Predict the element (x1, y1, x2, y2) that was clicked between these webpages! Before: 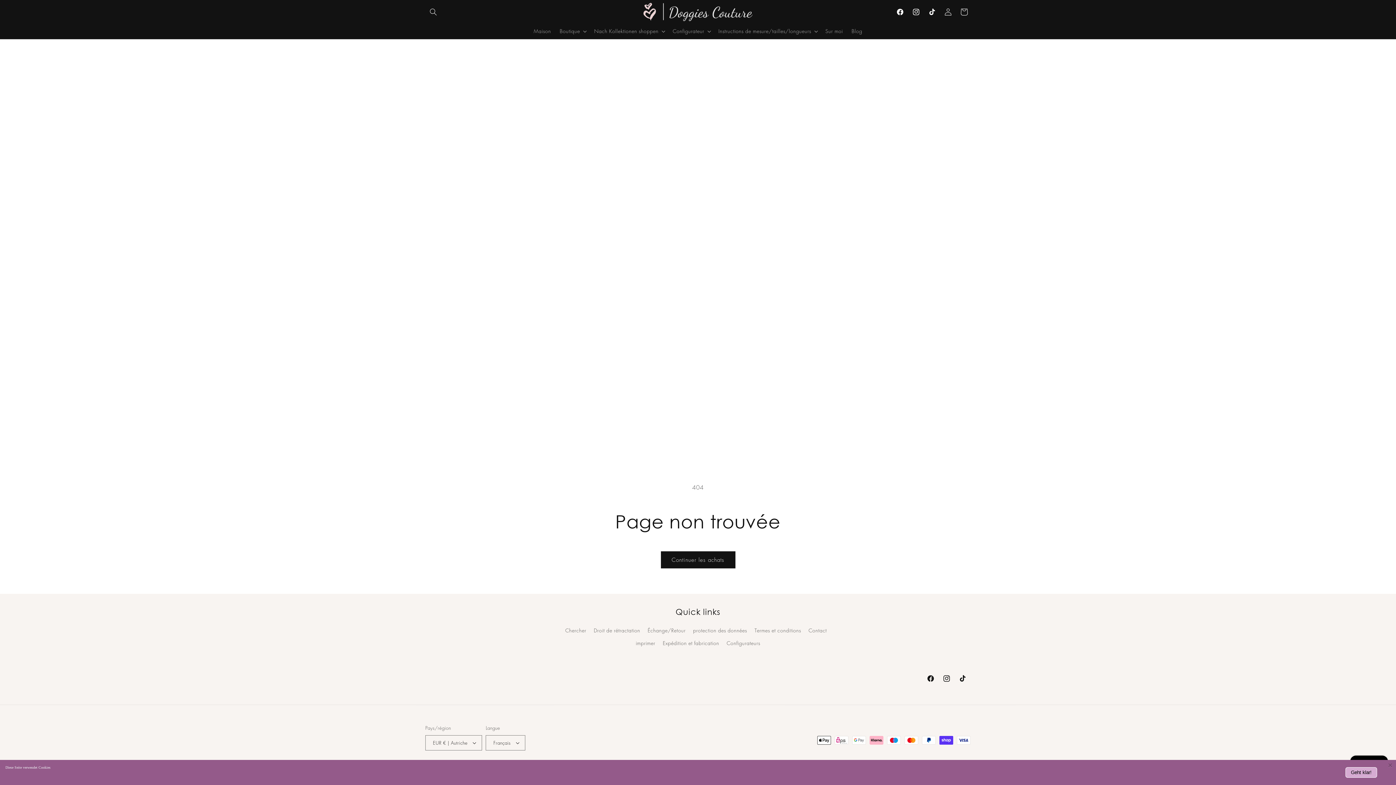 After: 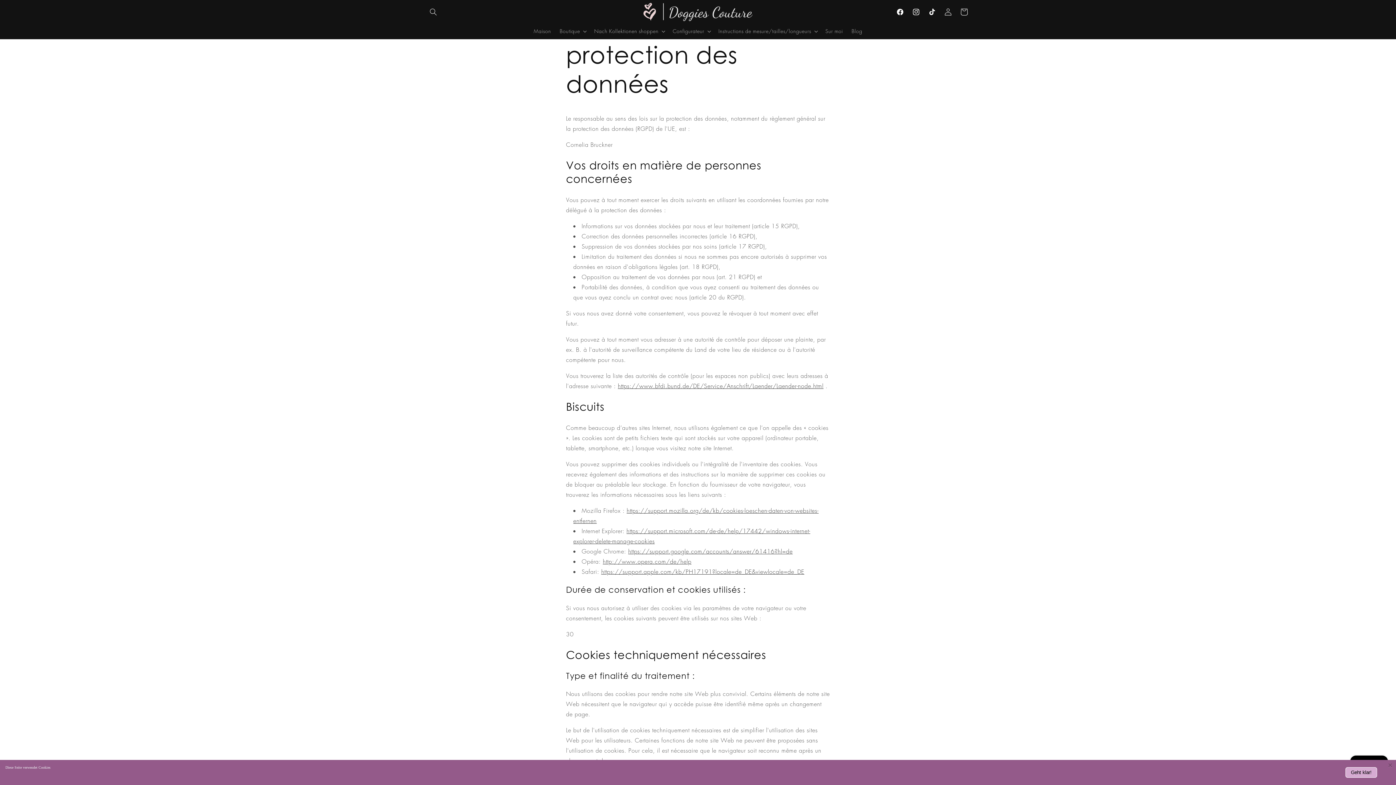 Action: label: protection des données bbox: (693, 624, 747, 637)